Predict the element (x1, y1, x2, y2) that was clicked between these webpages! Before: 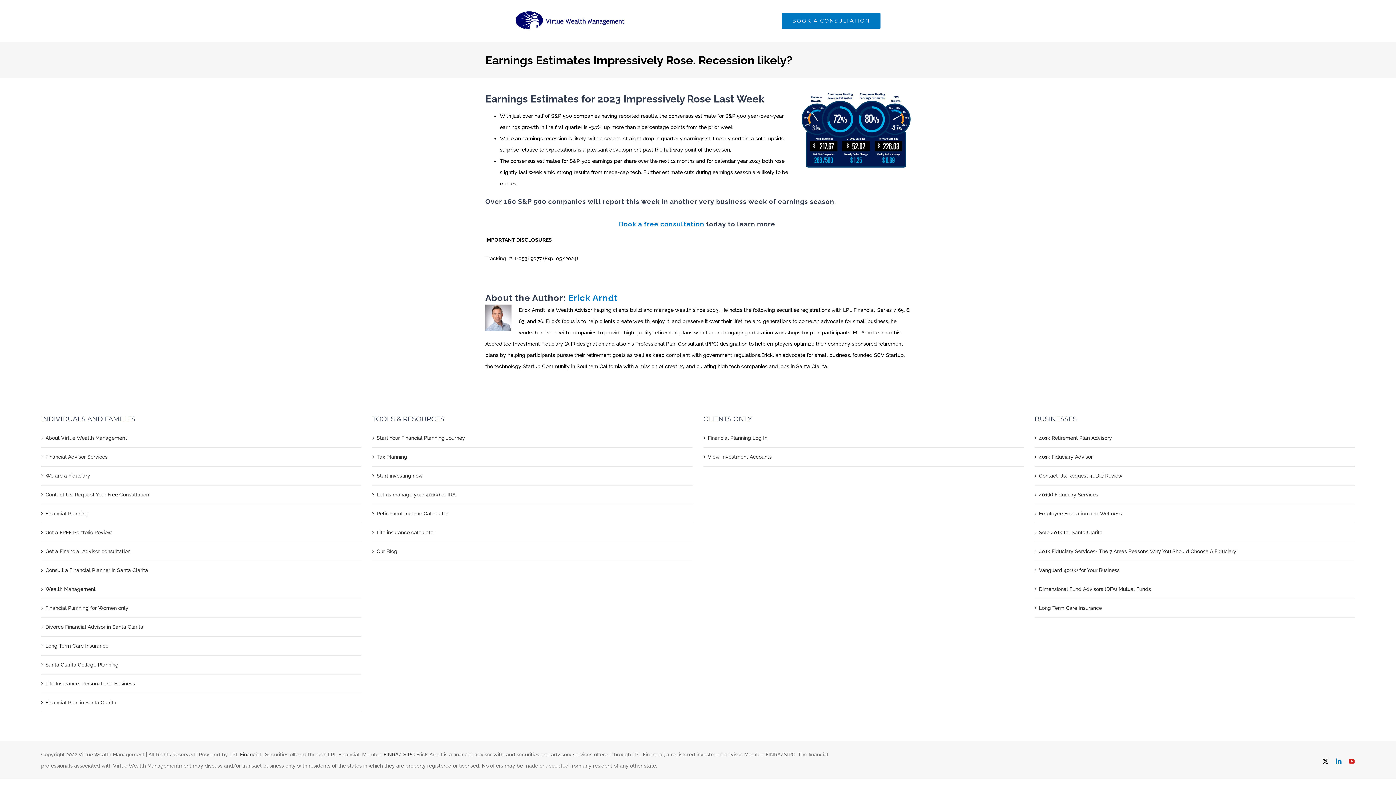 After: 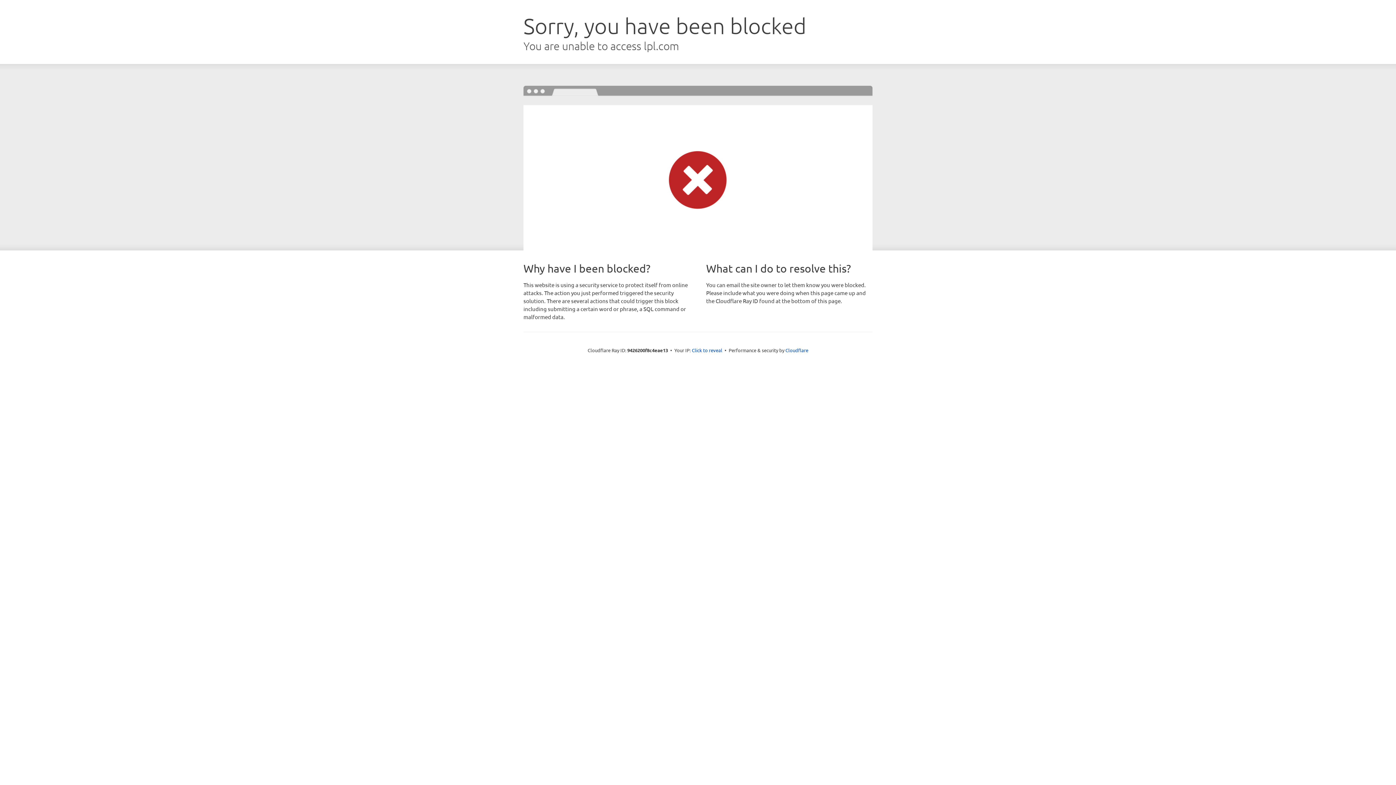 Action: label: Get a FREE Portfolio Review bbox: (45, 527, 357, 538)